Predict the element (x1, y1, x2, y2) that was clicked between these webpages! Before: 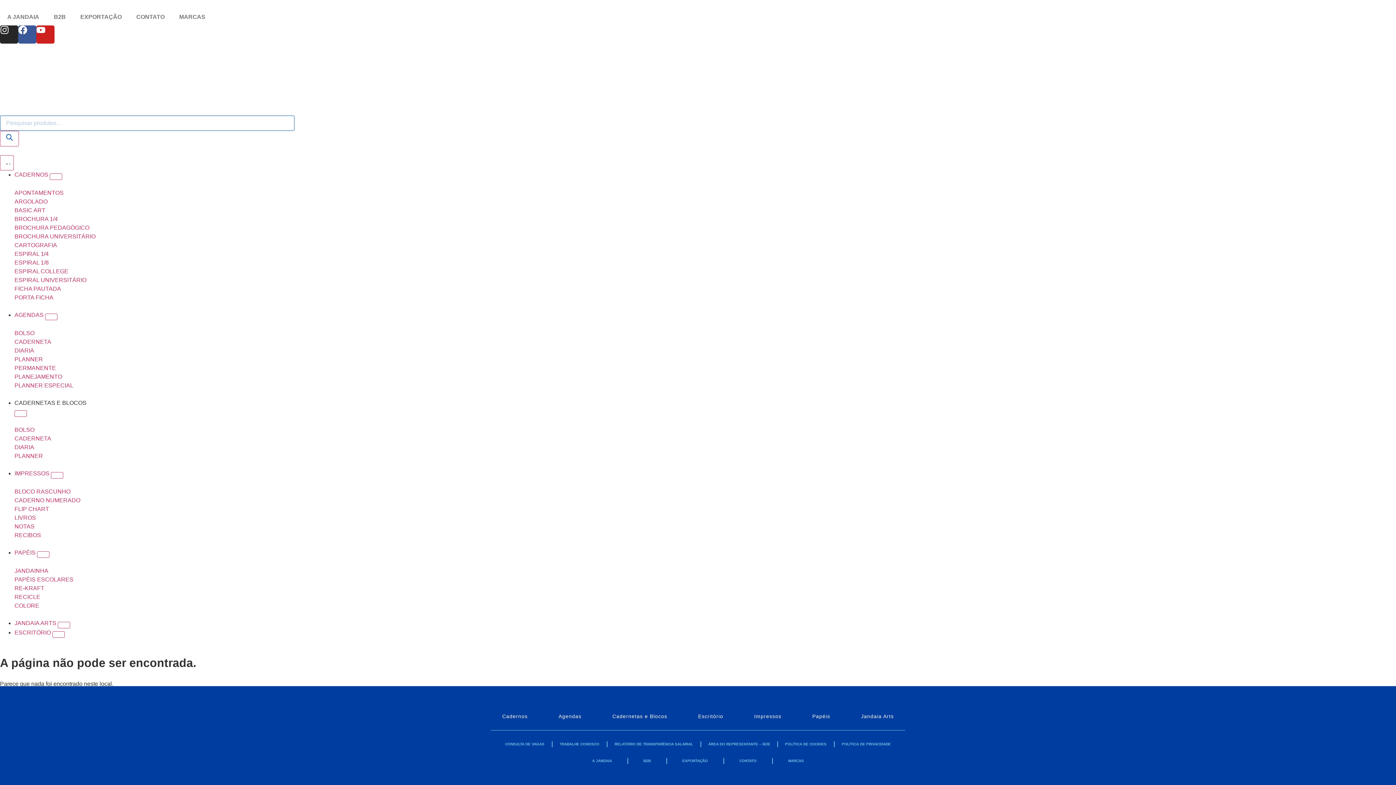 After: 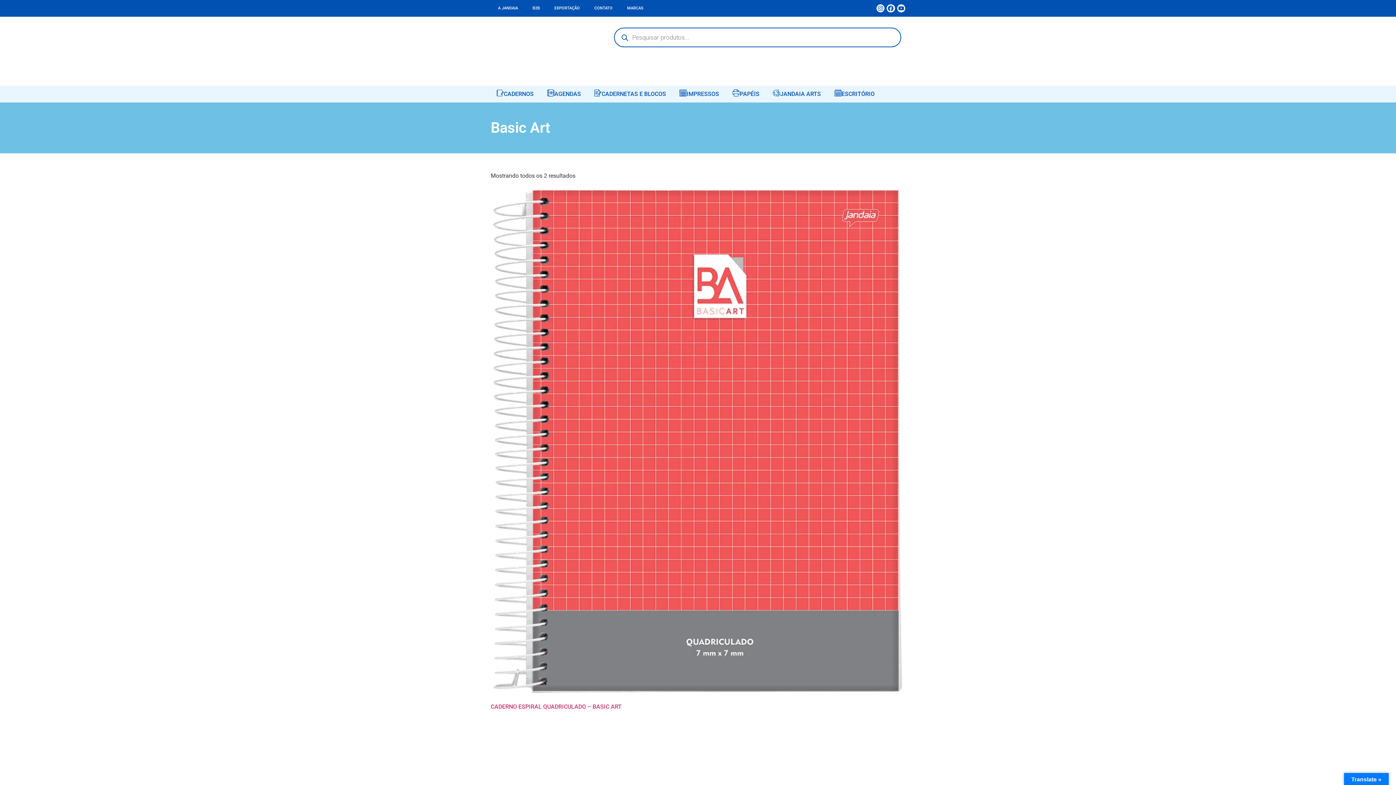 Action: label: BASIC ART bbox: (14, 207, 45, 213)